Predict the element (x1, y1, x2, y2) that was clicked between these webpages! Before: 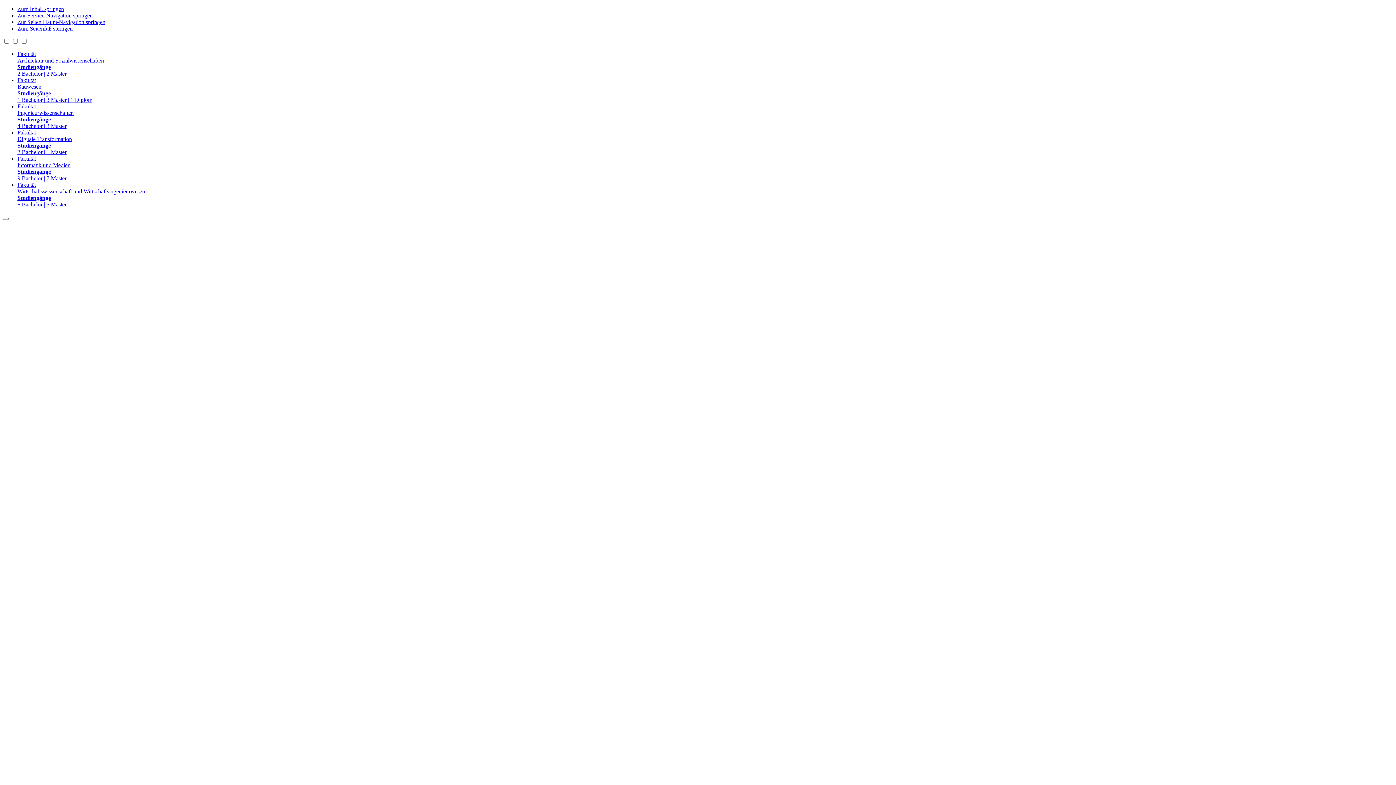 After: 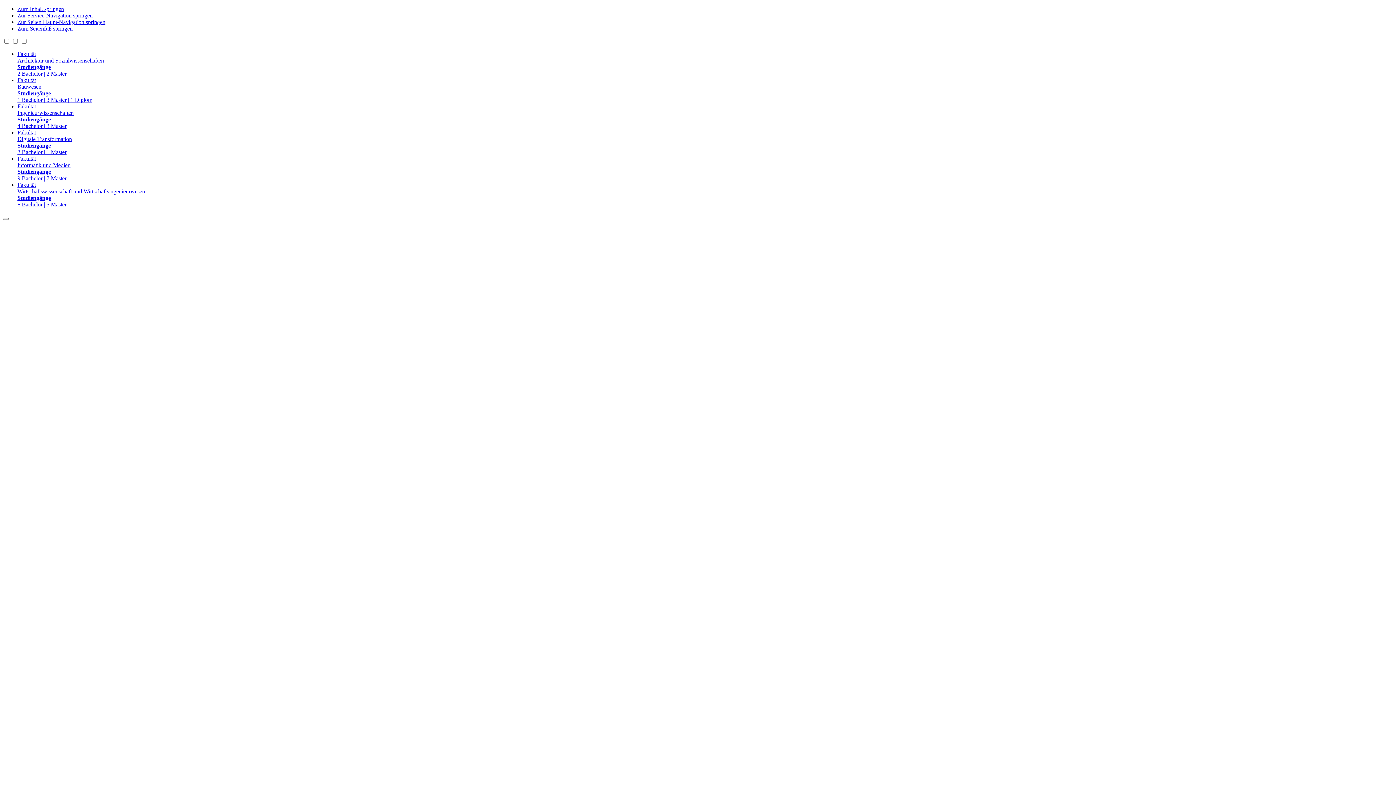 Action: label: Fakultät
Architektur und Sozialwissenschaften
Studiengänge
2 Bachelor | 2 Master bbox: (17, 50, 1393, 77)